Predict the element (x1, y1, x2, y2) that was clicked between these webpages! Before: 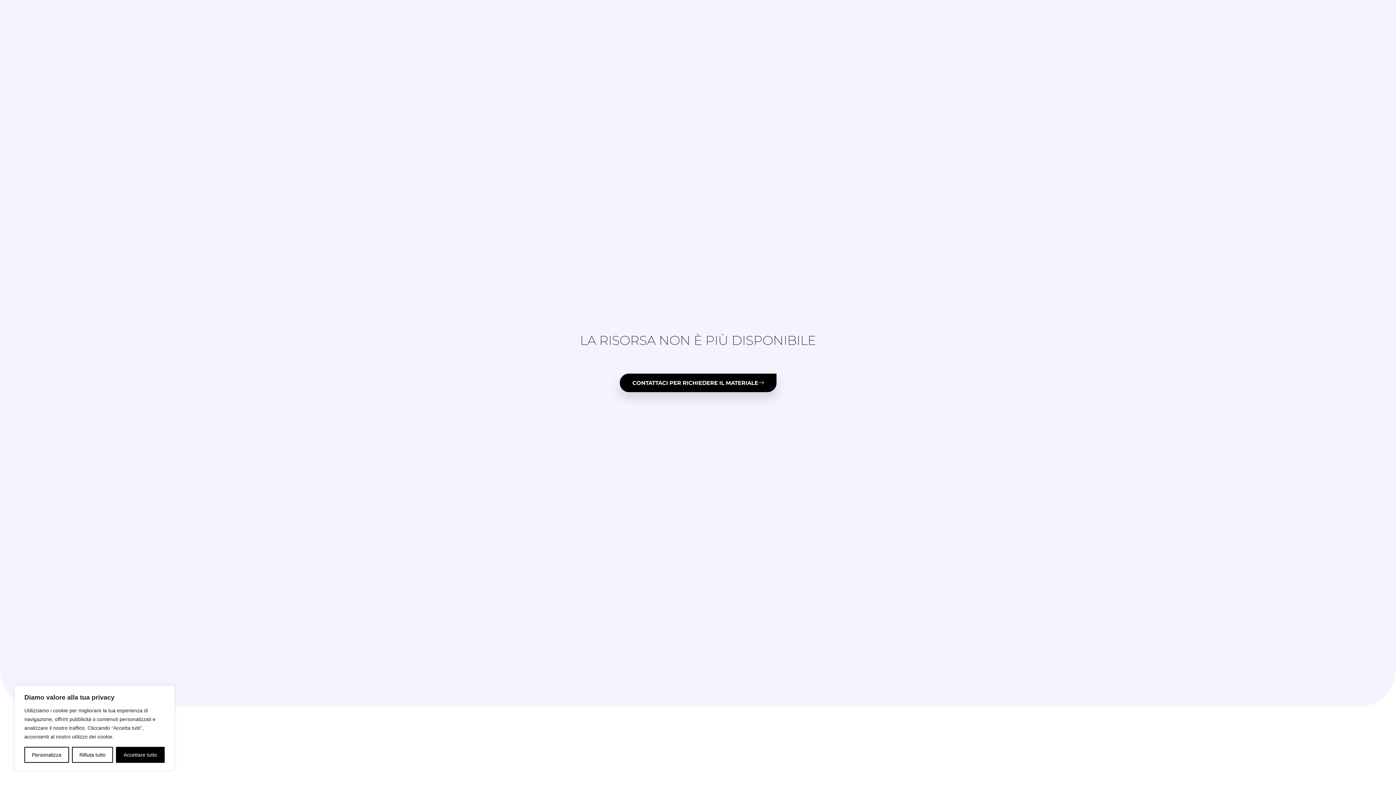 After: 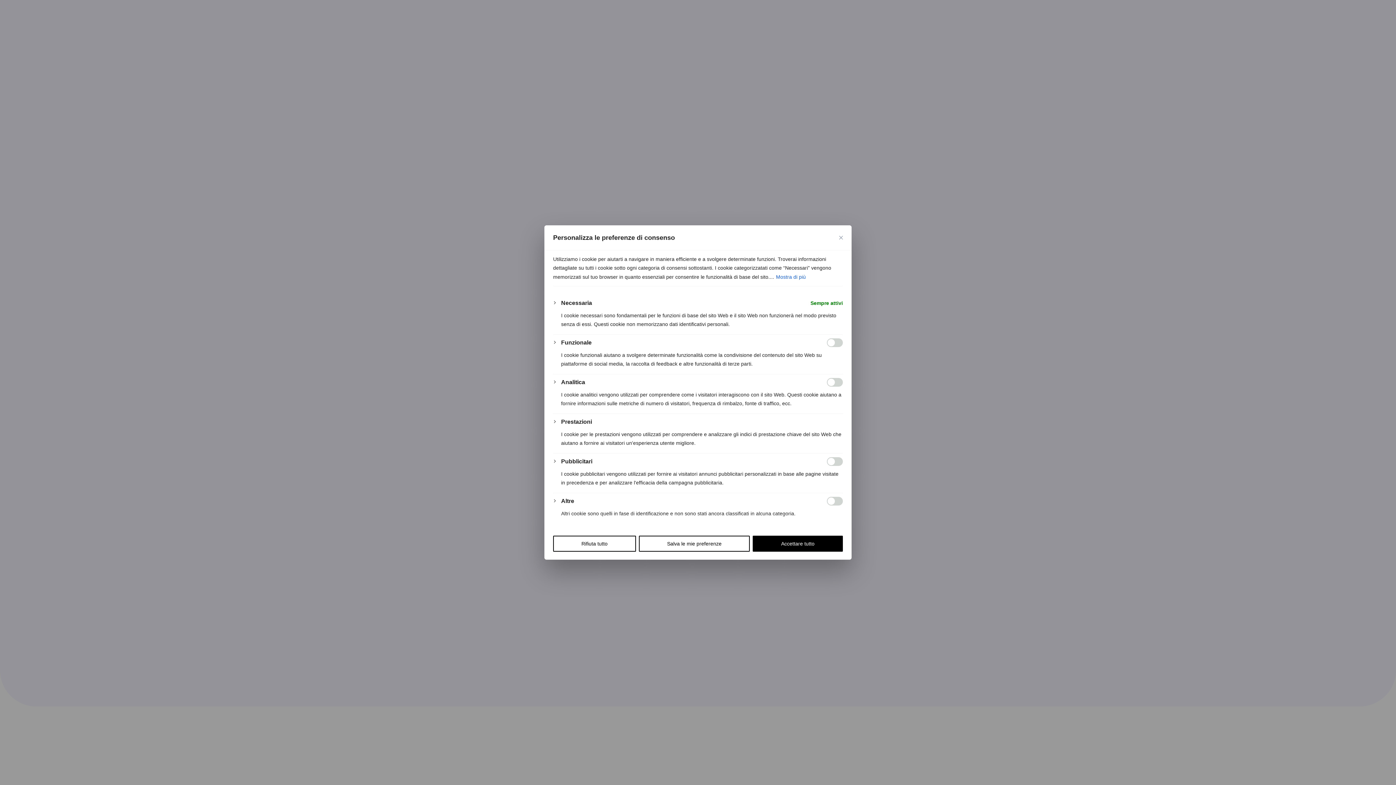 Action: label: Personalizza bbox: (24, 747, 68, 763)